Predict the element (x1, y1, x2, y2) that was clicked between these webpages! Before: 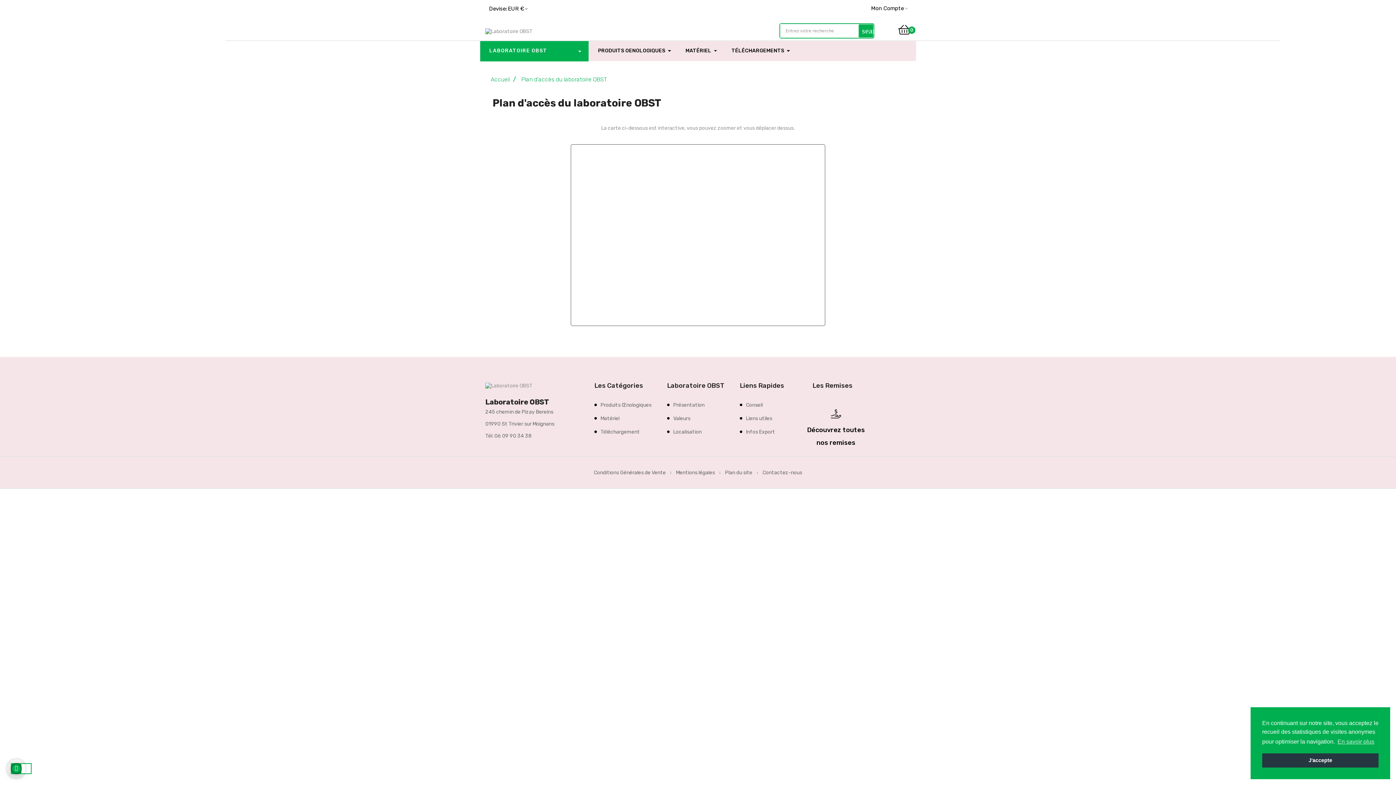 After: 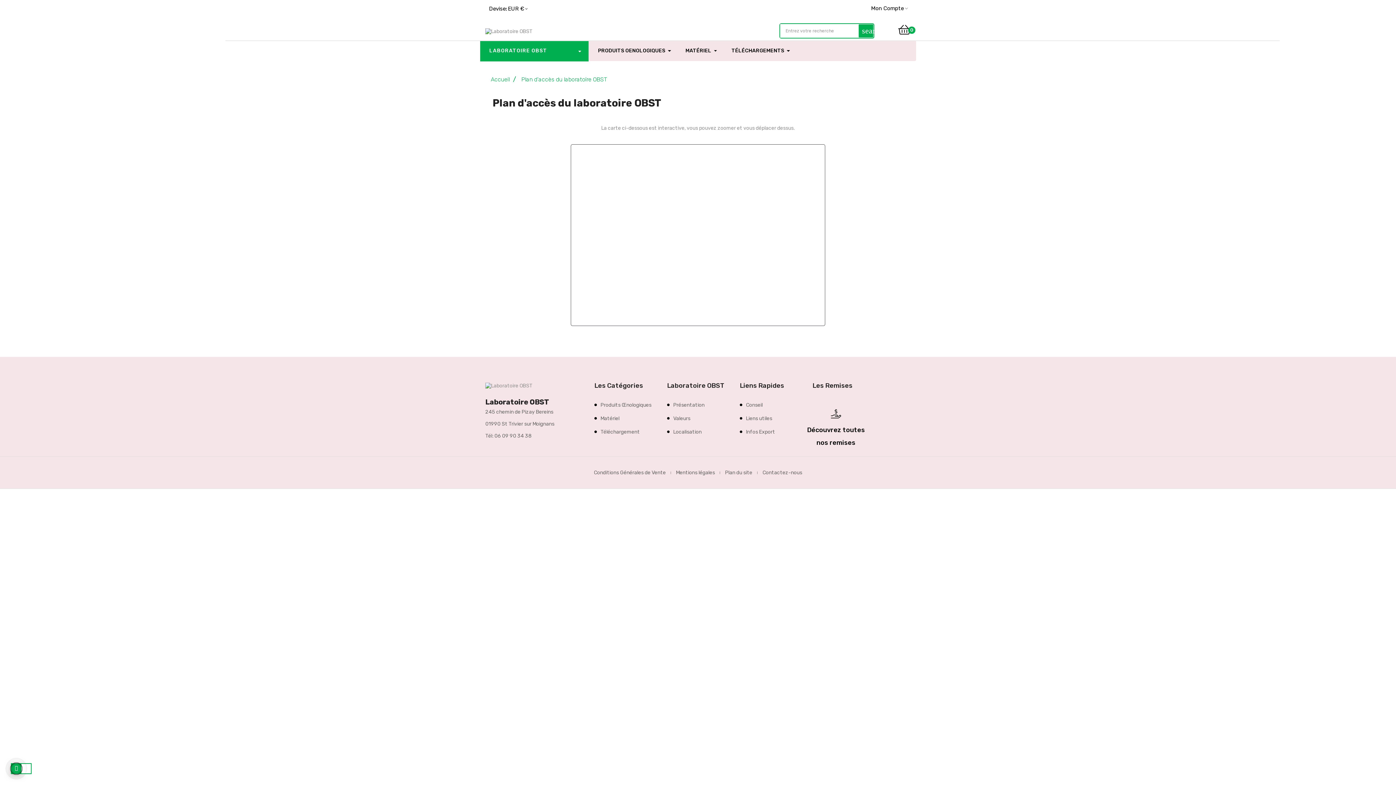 Action: label: dismiss cookie message bbox: (1262, 753, 1378, 768)